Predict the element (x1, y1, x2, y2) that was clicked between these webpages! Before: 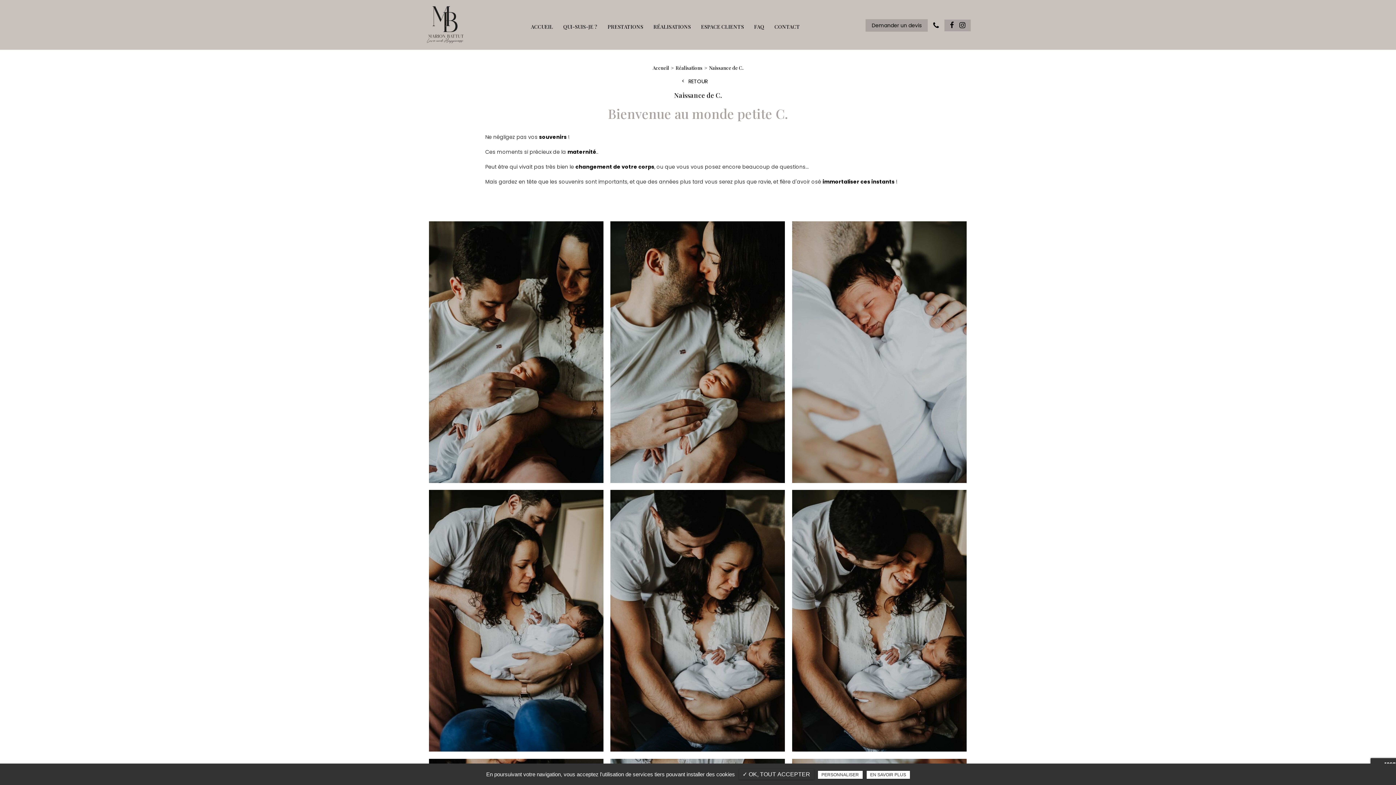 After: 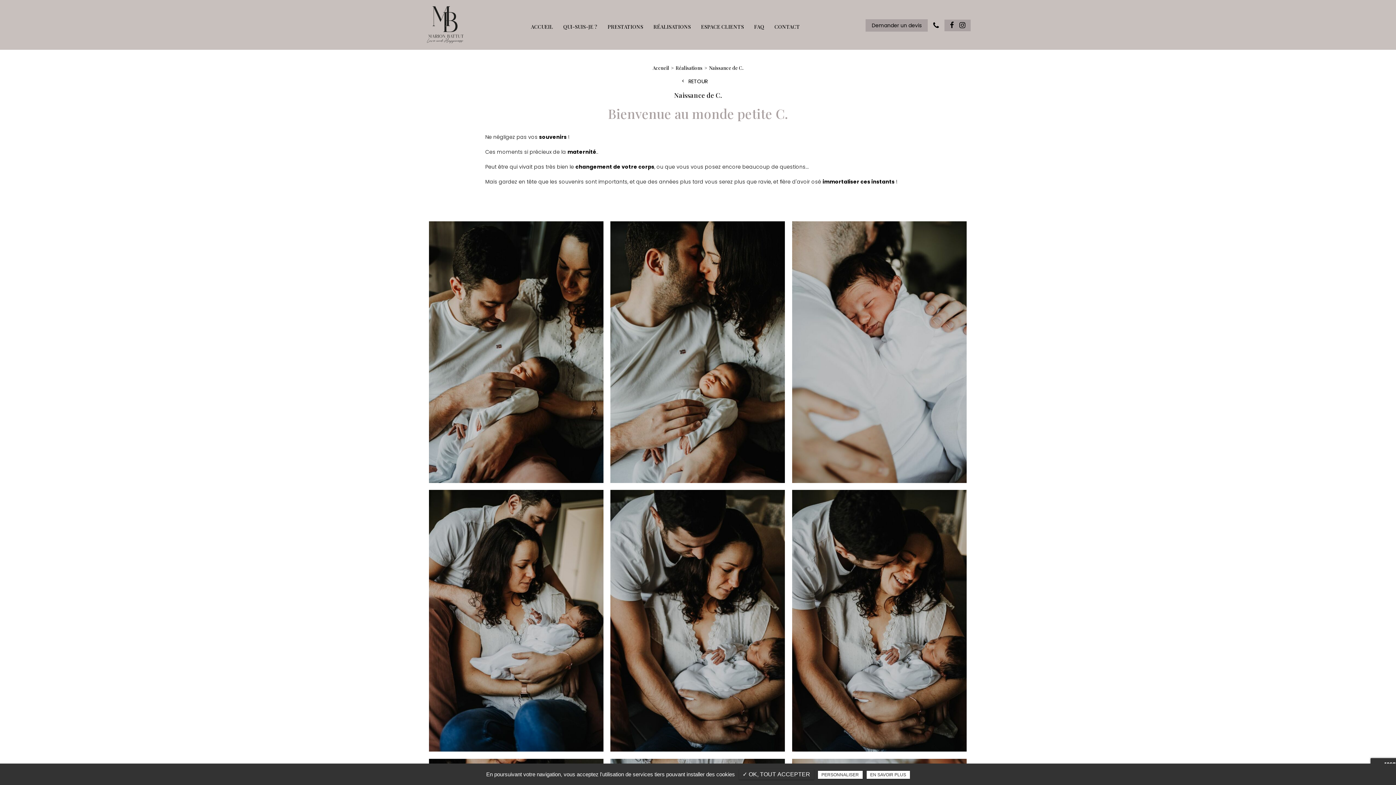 Action: bbox: (959, 21, 965, 29)